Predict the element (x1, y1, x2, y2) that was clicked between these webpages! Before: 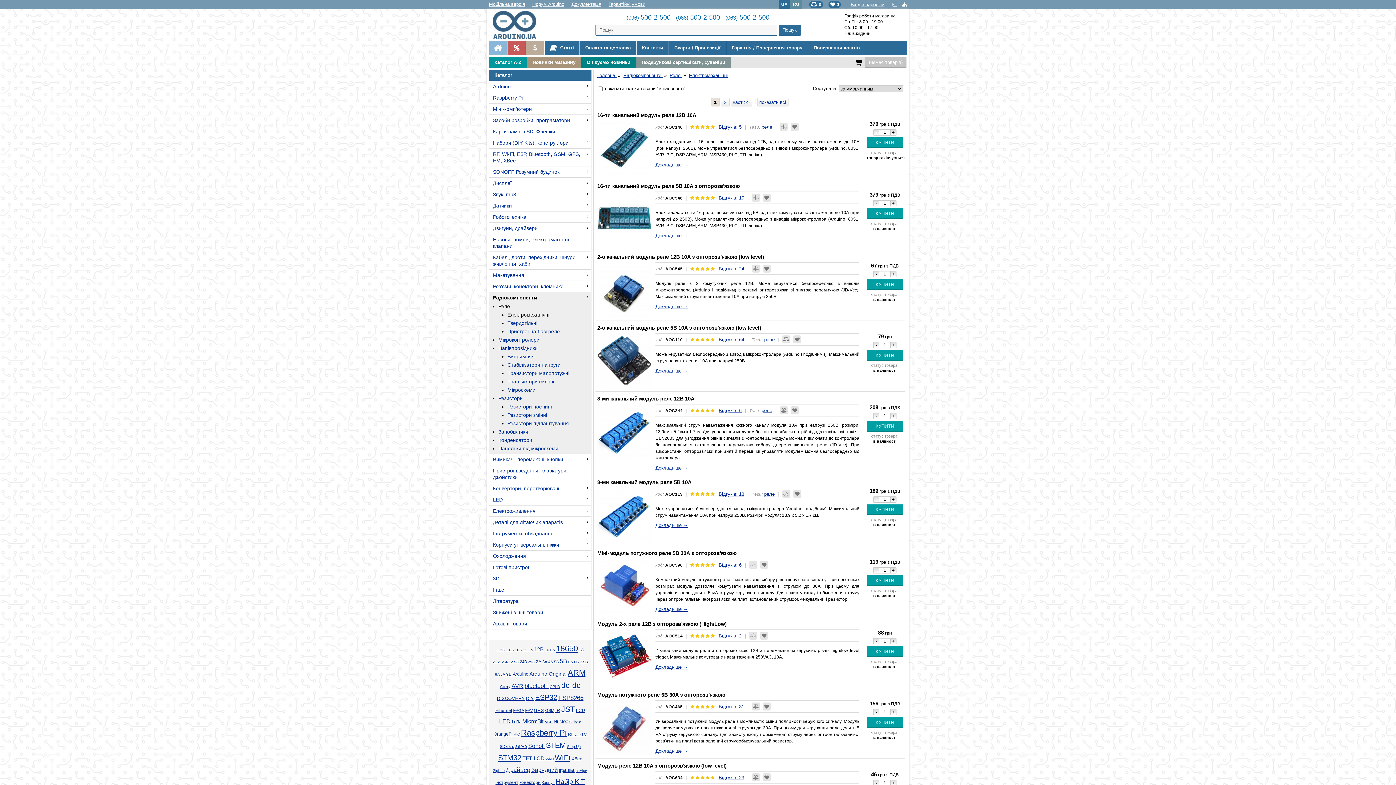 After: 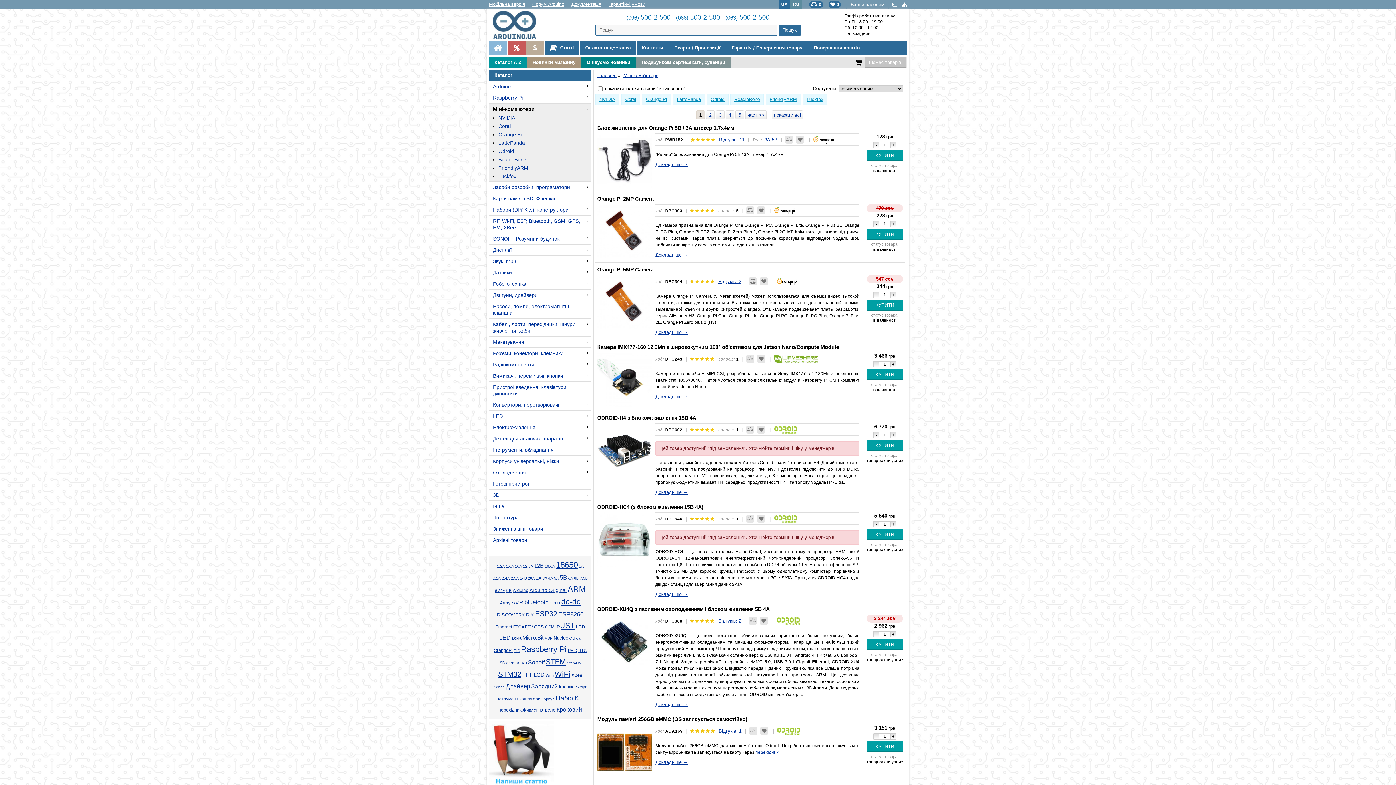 Action: label: Міні-комп'ютери bbox: (489, 103, 587, 114)